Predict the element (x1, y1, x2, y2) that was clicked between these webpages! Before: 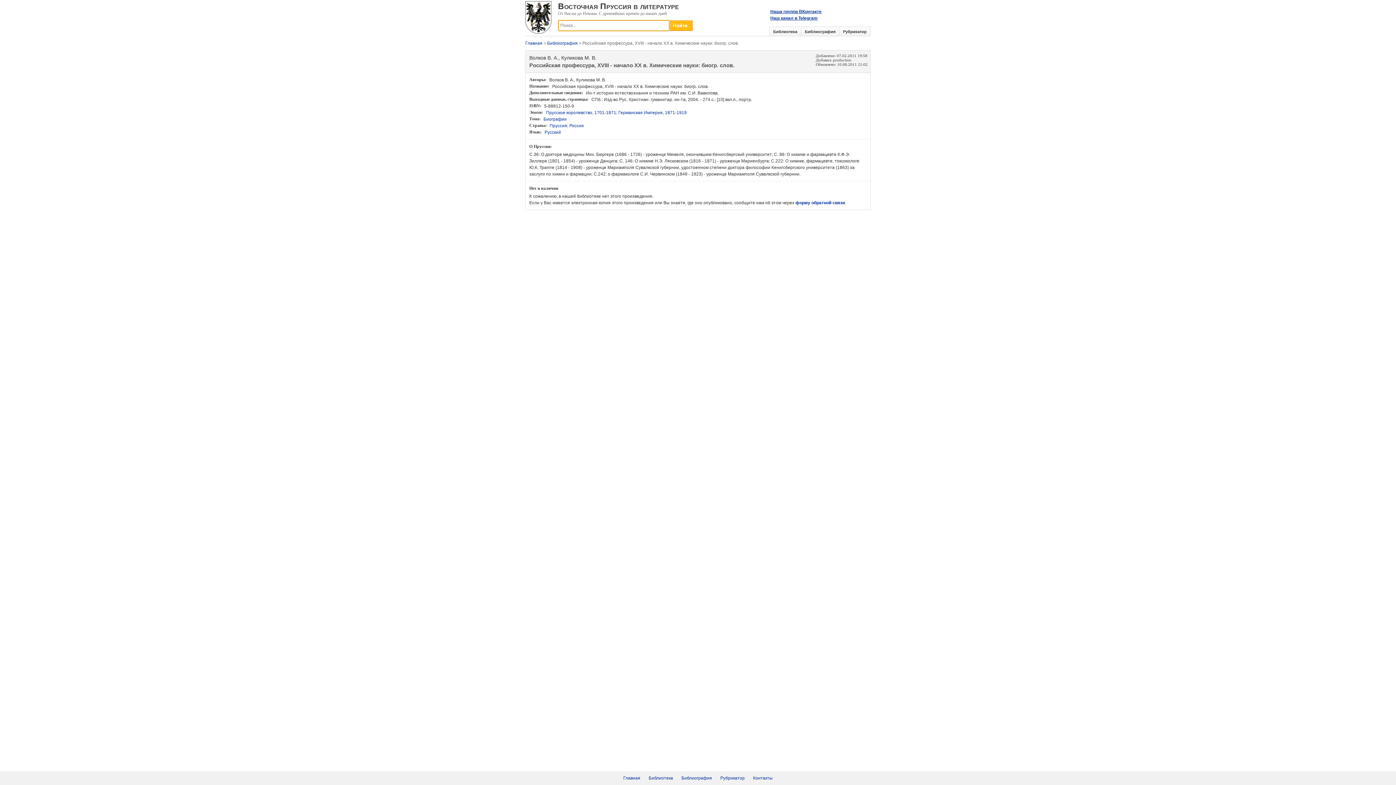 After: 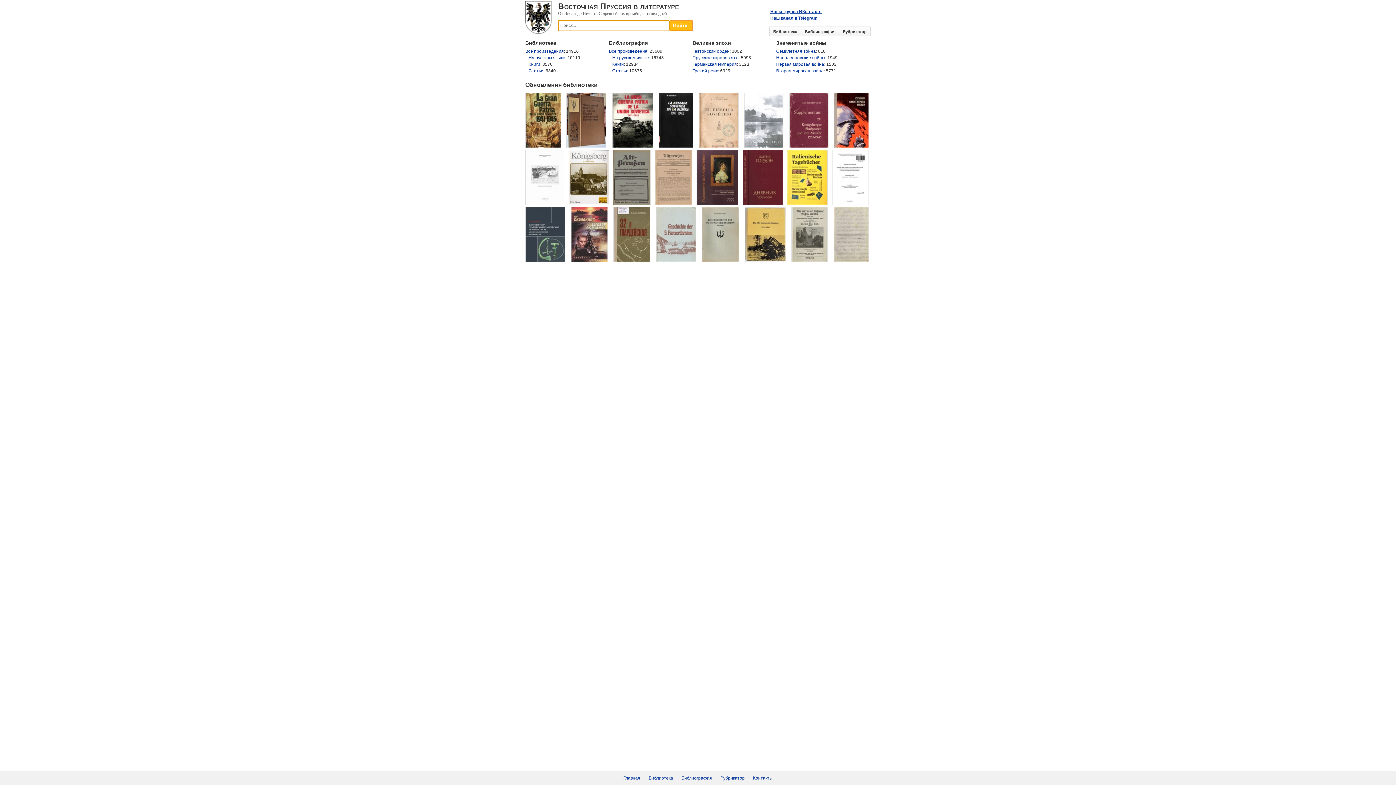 Action: label: Главная bbox: (623, 776, 640, 781)